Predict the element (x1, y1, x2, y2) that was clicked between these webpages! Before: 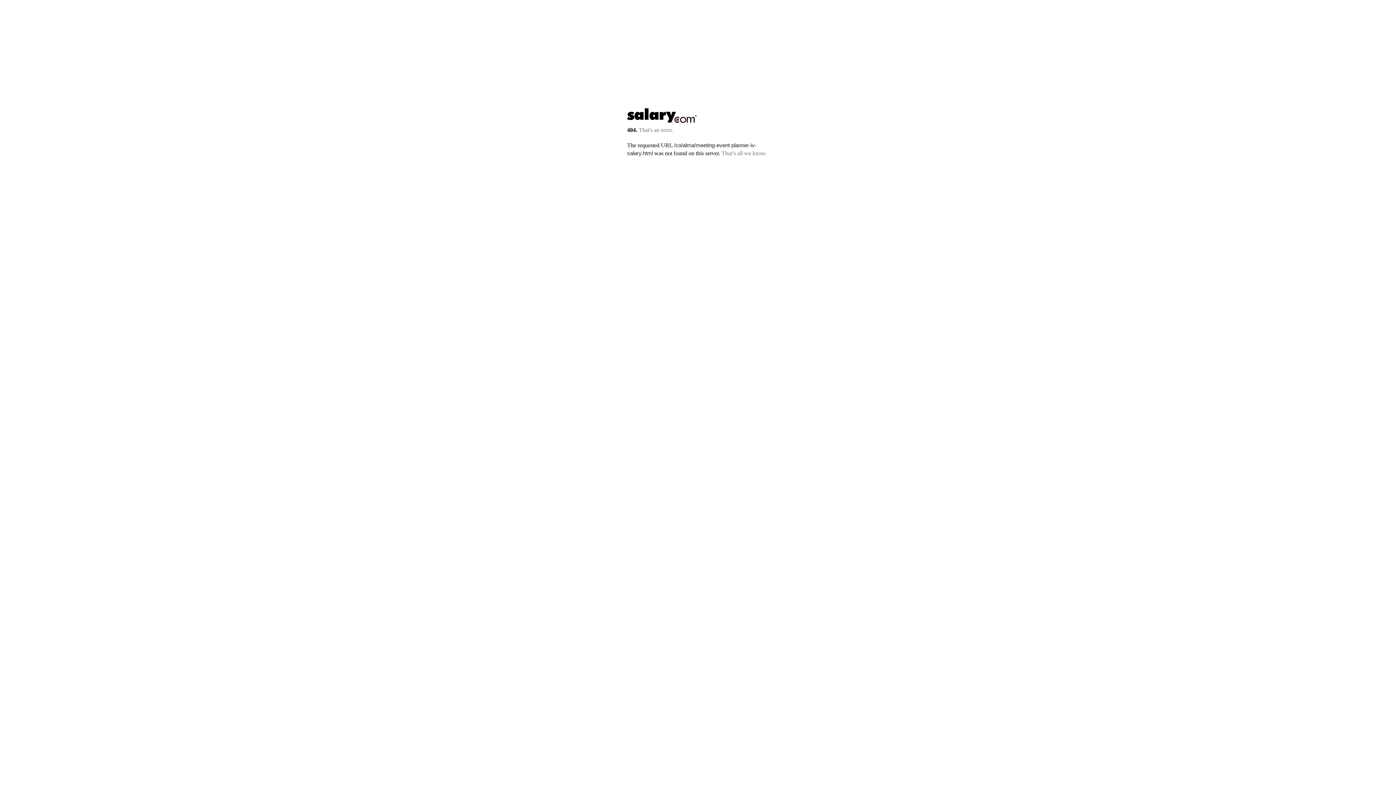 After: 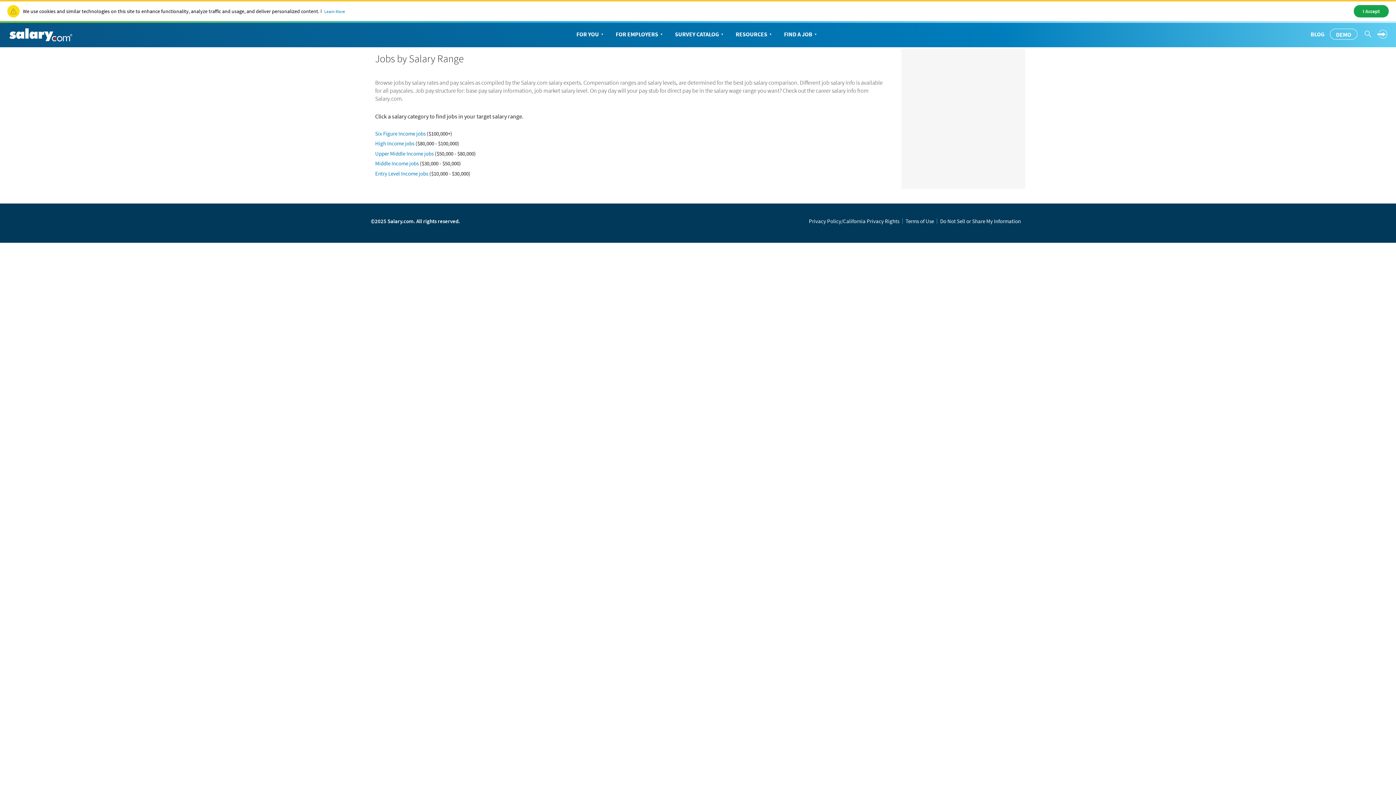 Action: bbox: (627, 117, 697, 123)